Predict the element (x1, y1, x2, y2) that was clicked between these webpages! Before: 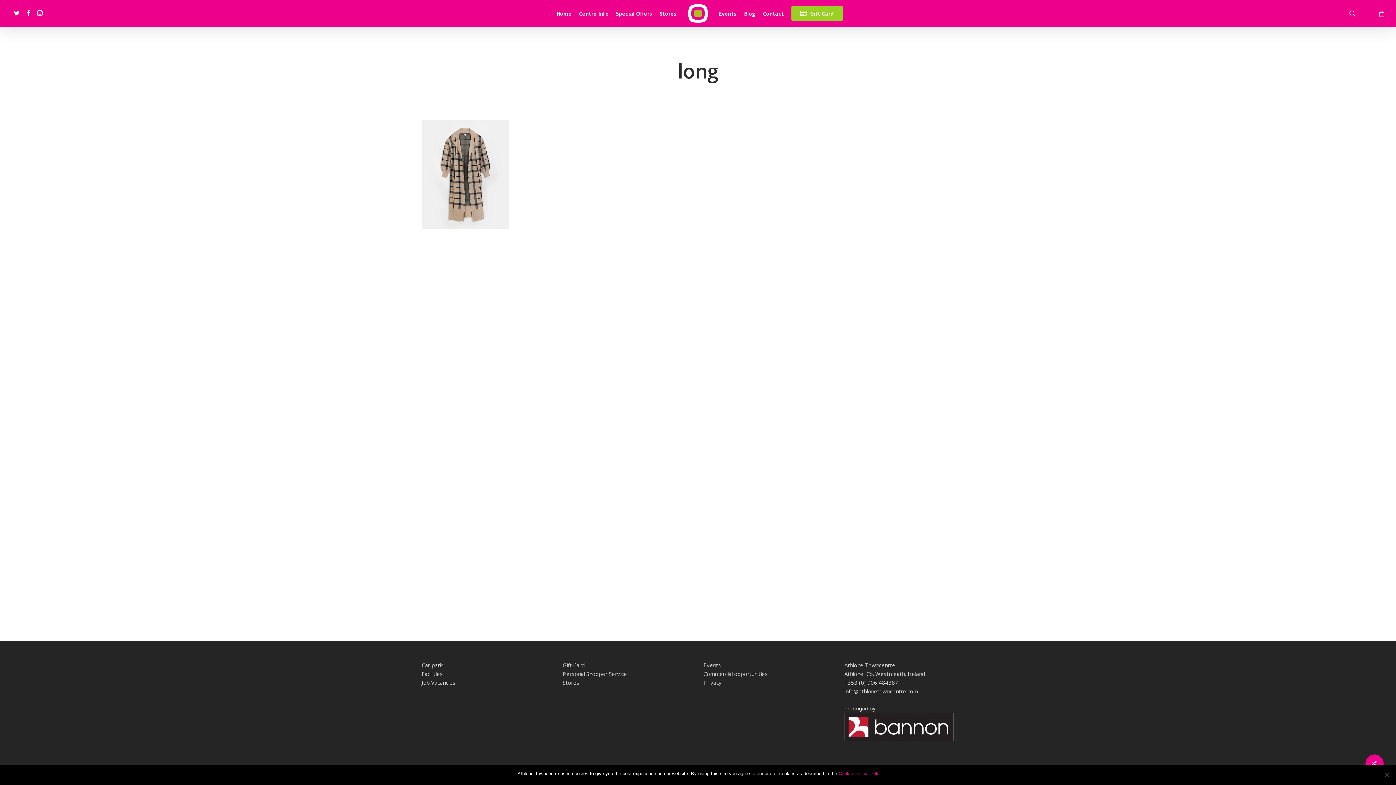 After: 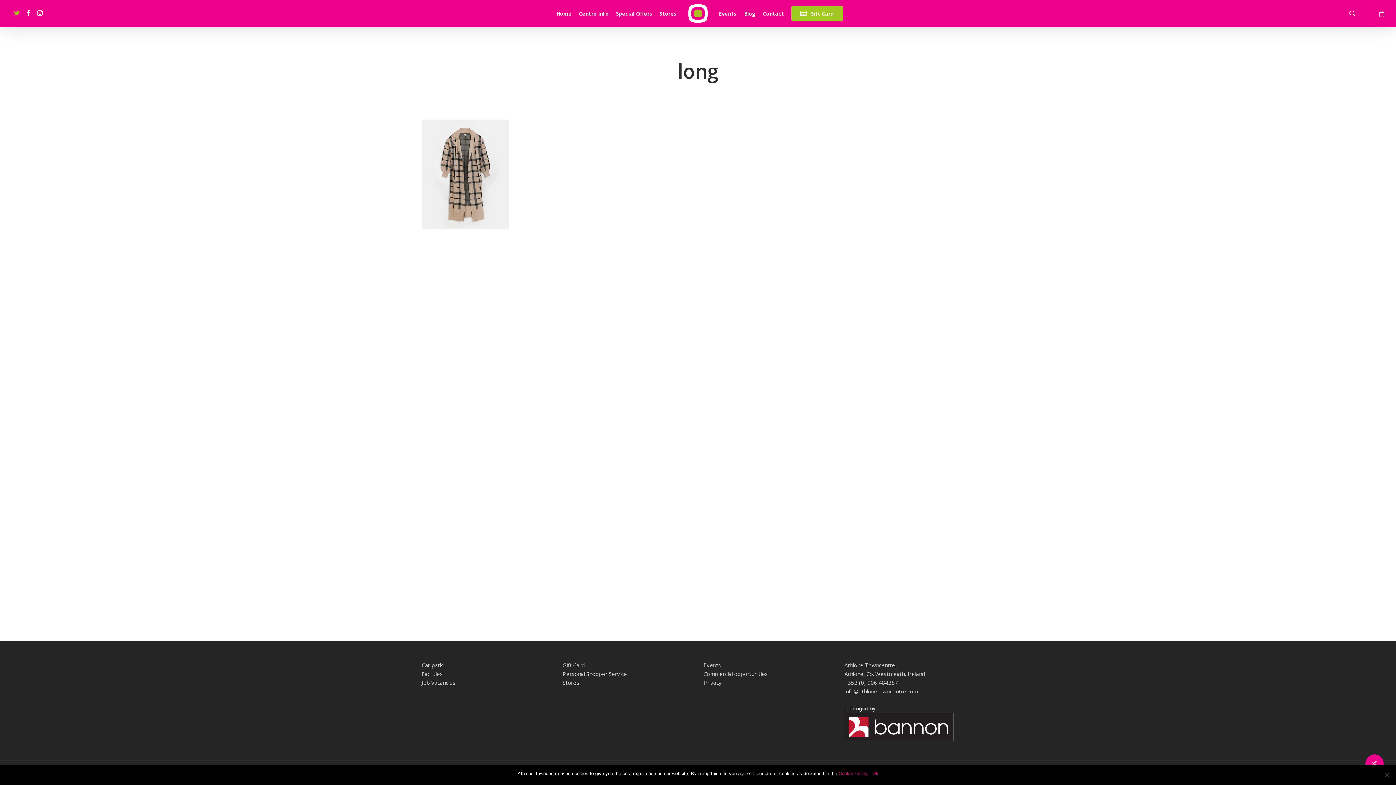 Action: bbox: (10, 9, 23, 17) label: twitter